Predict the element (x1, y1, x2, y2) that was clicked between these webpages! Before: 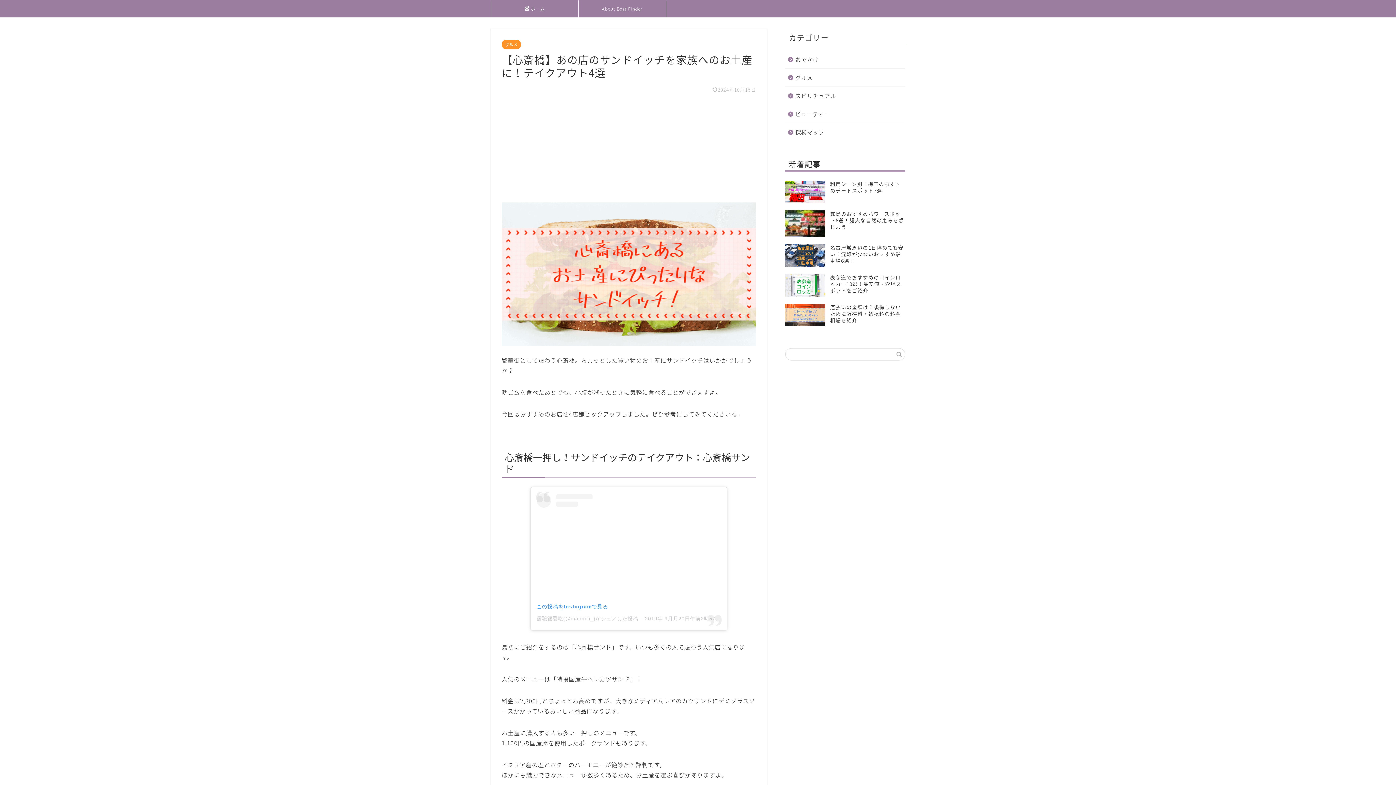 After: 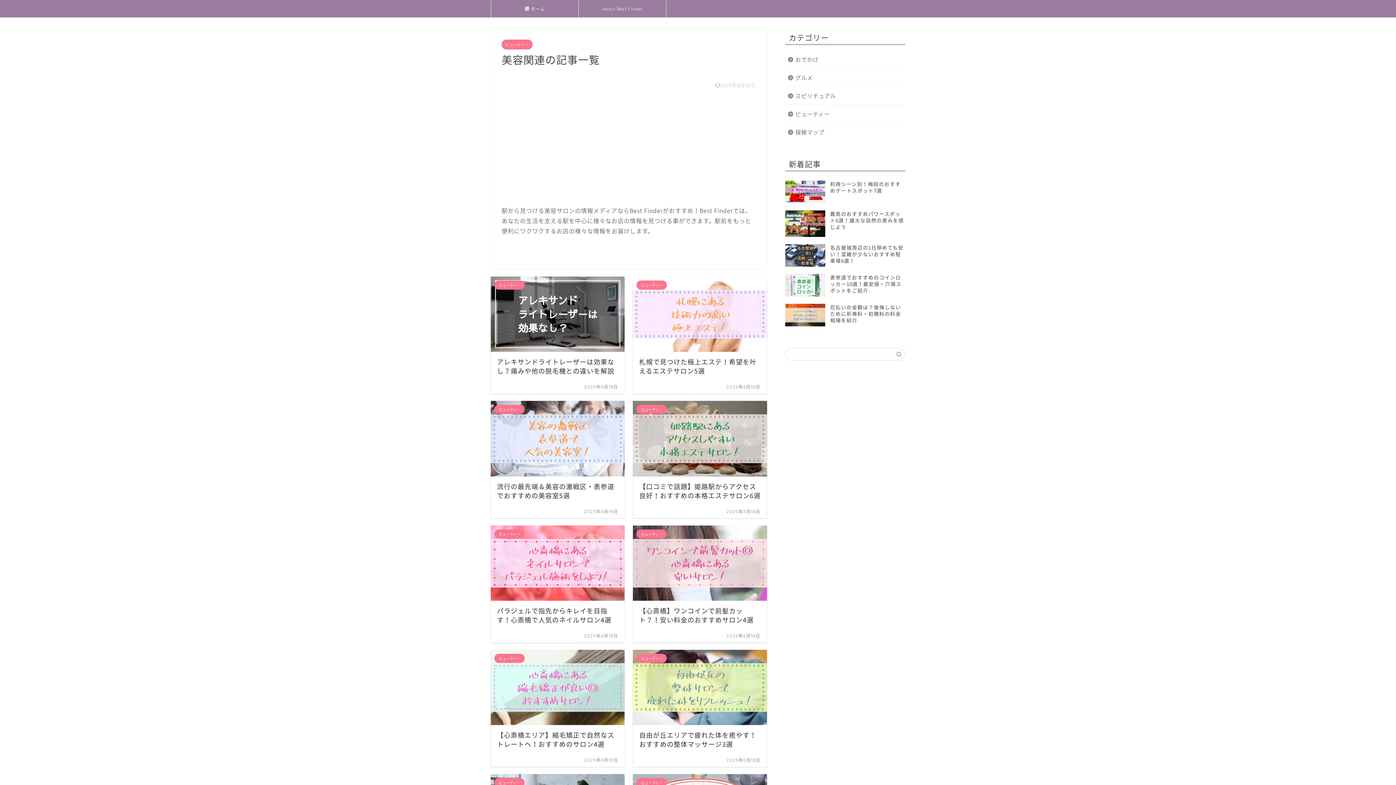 Action: bbox: (785, 105, 904, 122) label: ビューティー